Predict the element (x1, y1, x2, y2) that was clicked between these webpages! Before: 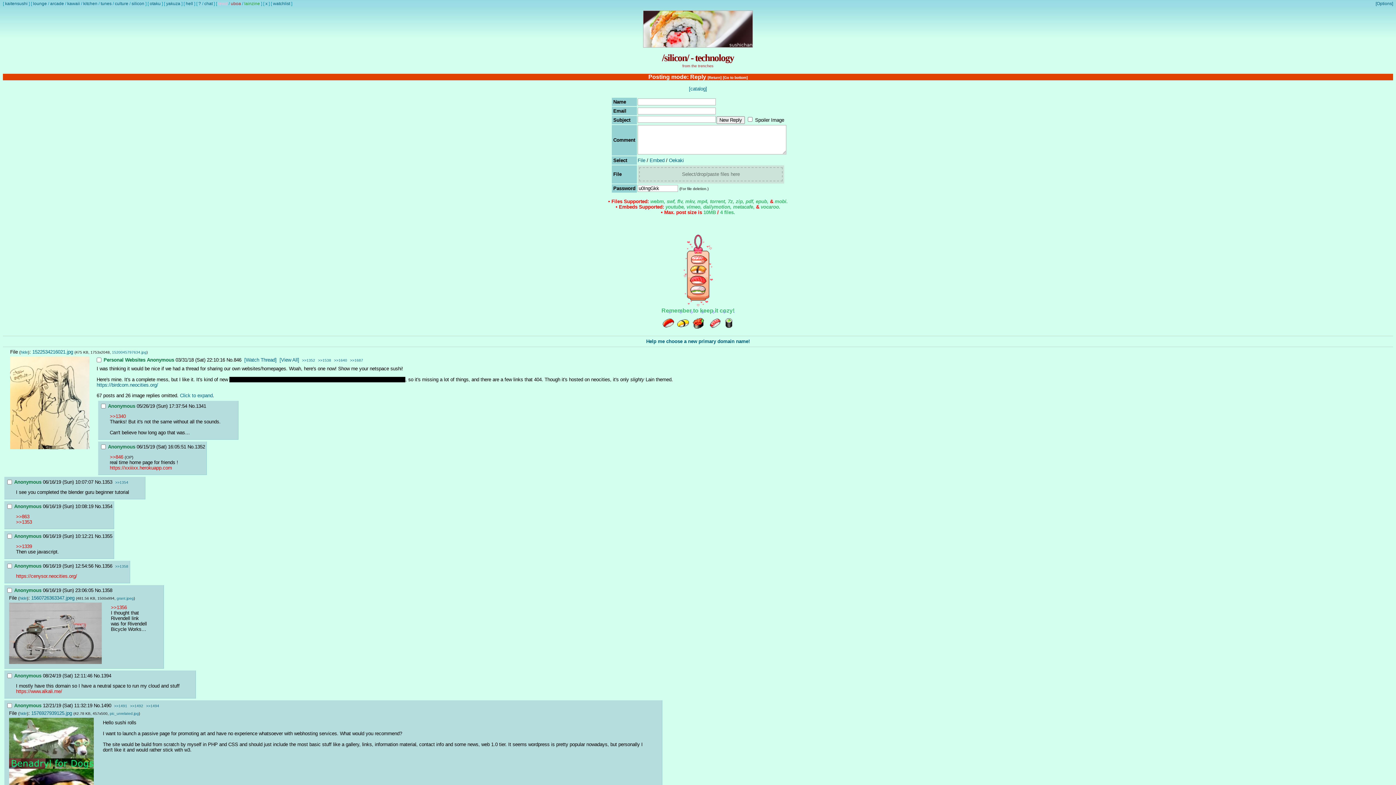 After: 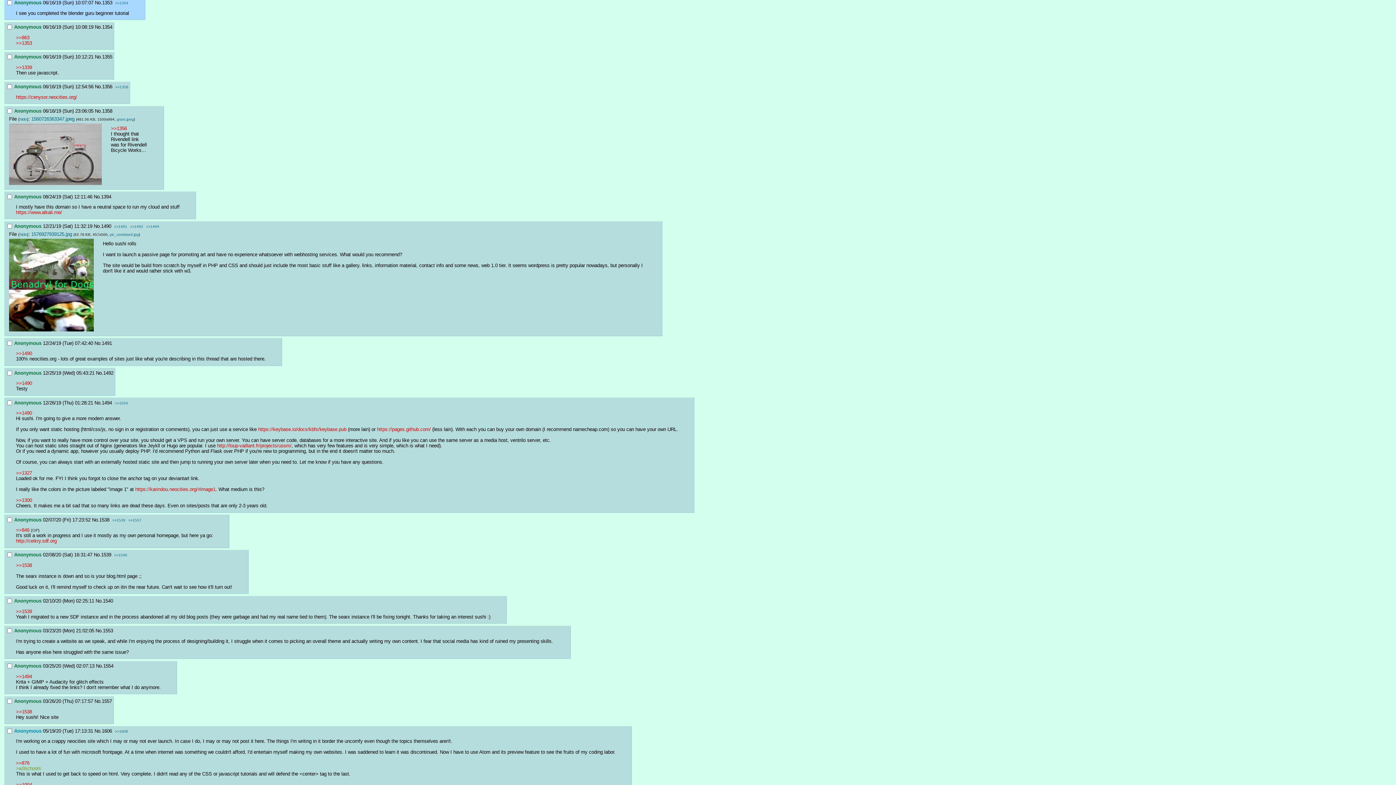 Action: bbox: (16, 519, 32, 525) label: >>1353